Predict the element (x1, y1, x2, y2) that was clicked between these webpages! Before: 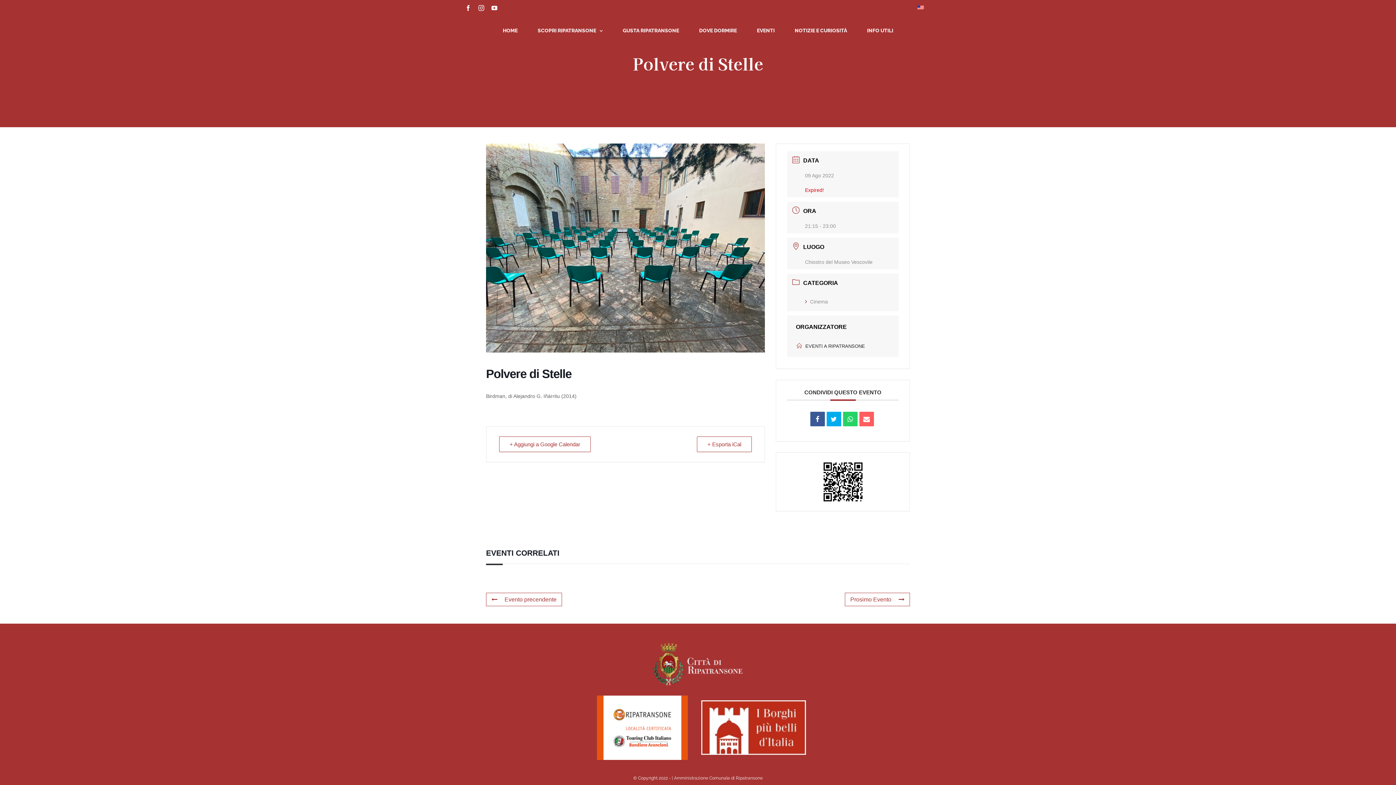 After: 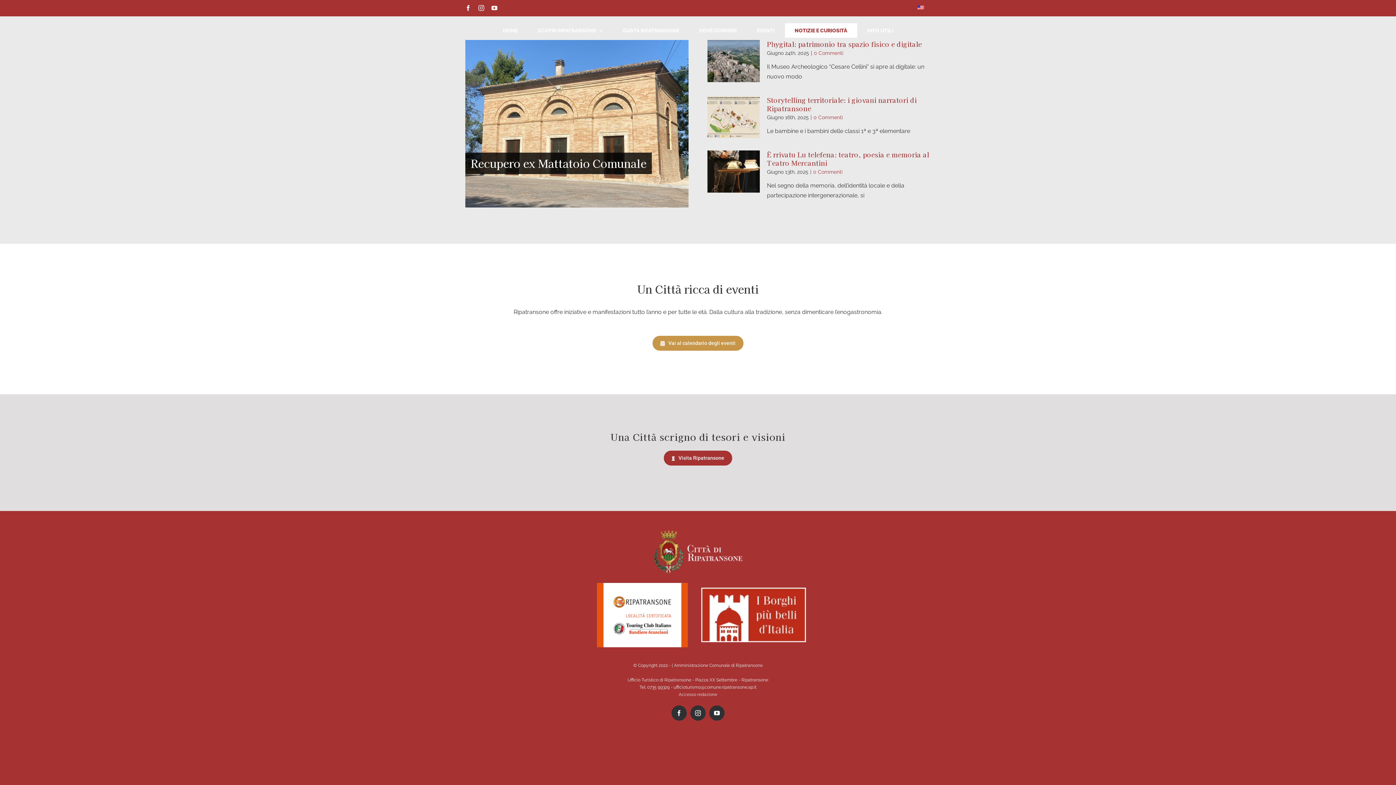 Action: bbox: (784, 23, 857, 37) label: NOTIZIE E CURIOSITÀ